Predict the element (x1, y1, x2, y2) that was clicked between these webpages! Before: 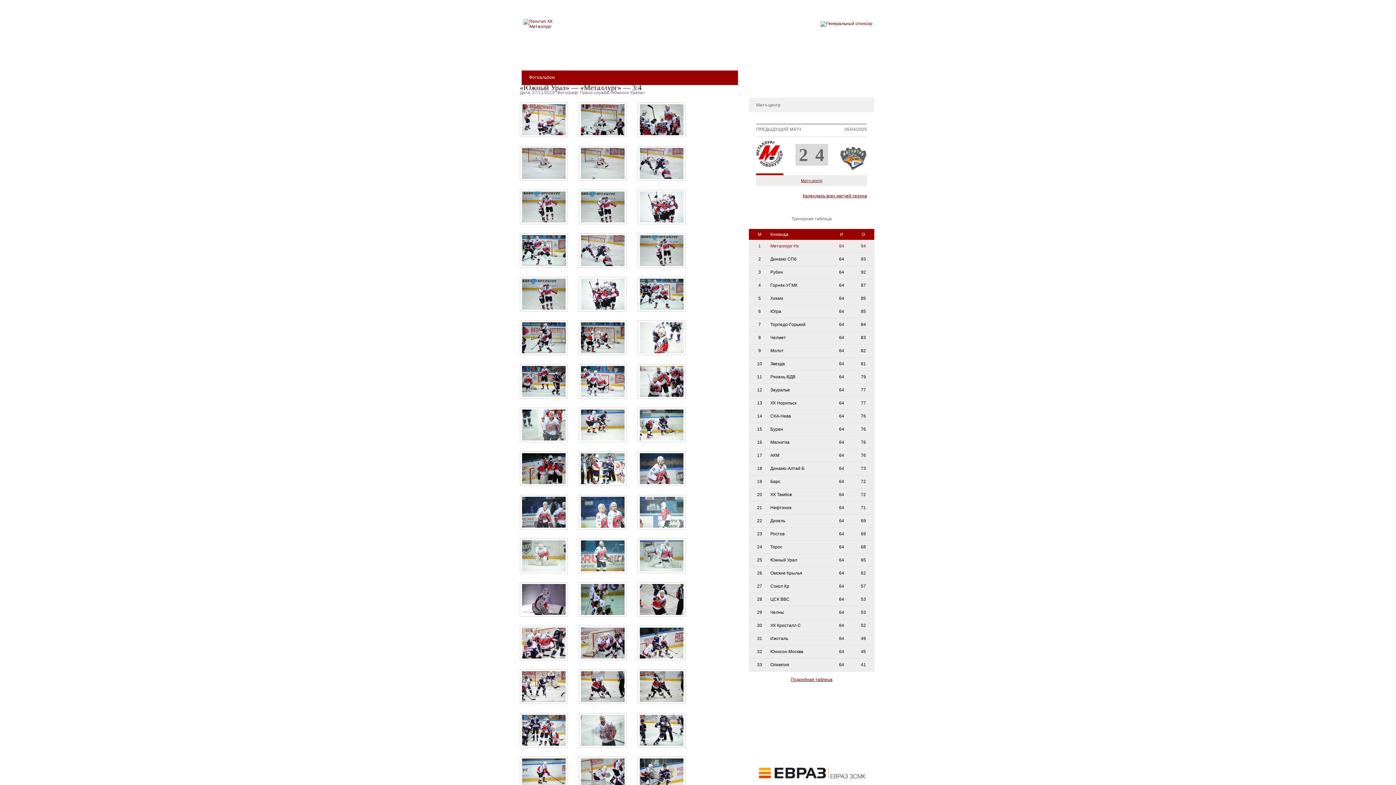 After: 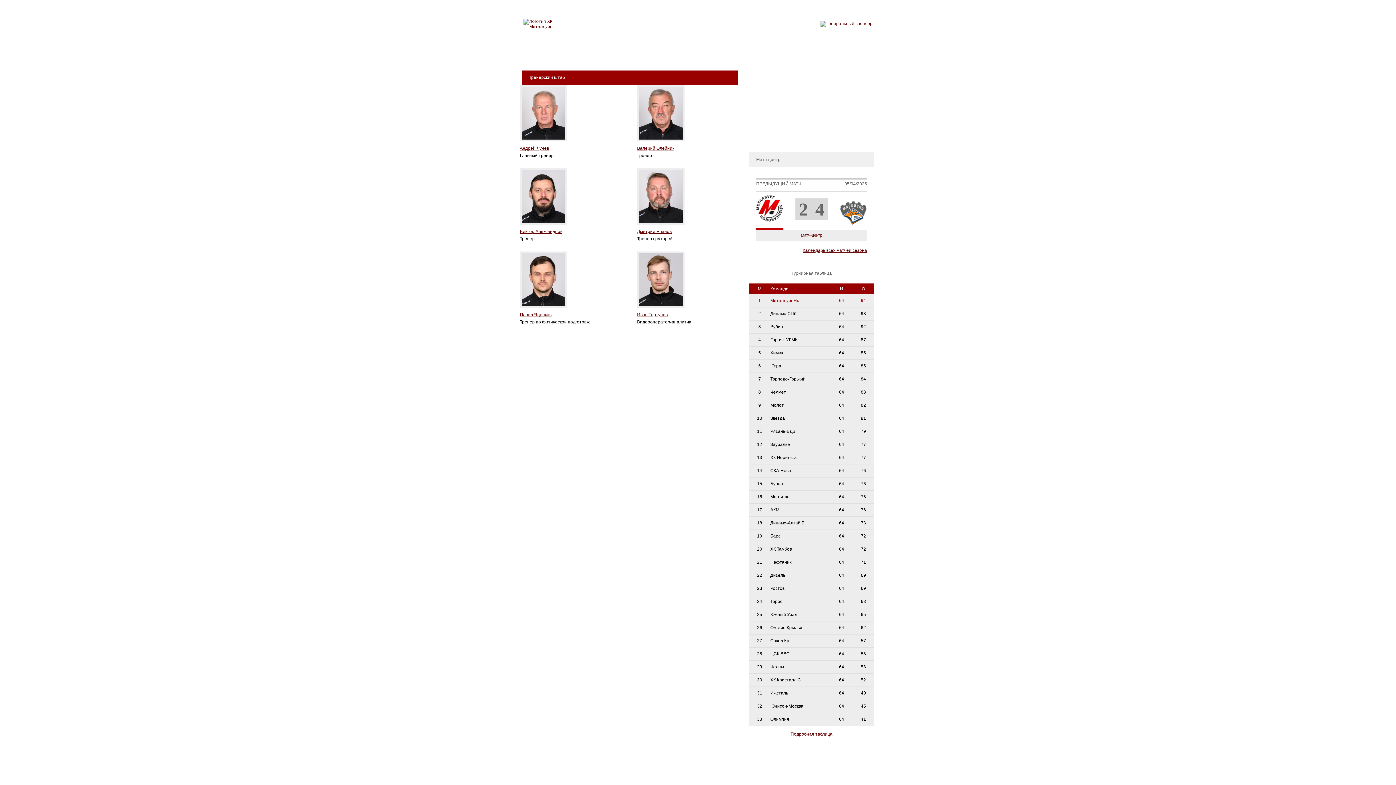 Action: bbox: (621, 52, 646, 58) label: КОМАНДА